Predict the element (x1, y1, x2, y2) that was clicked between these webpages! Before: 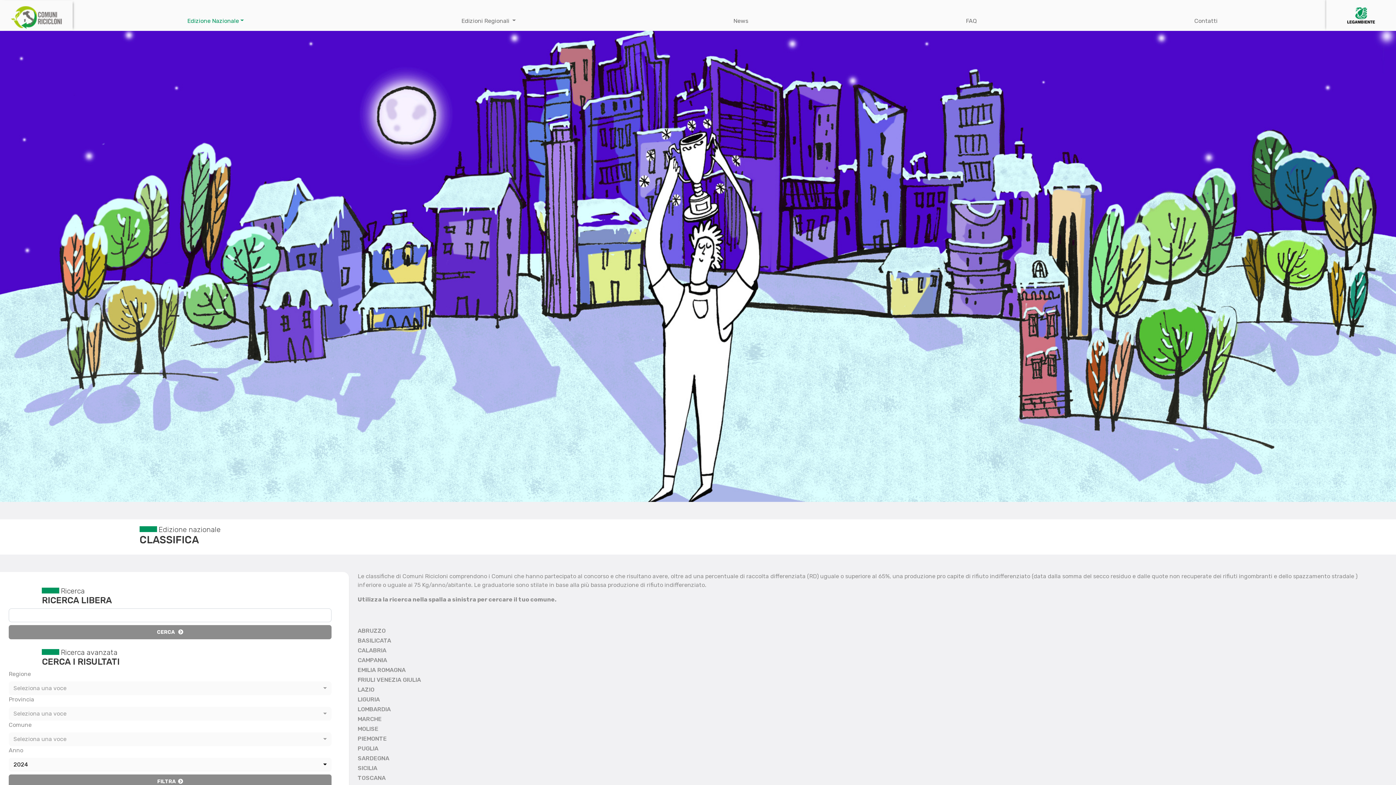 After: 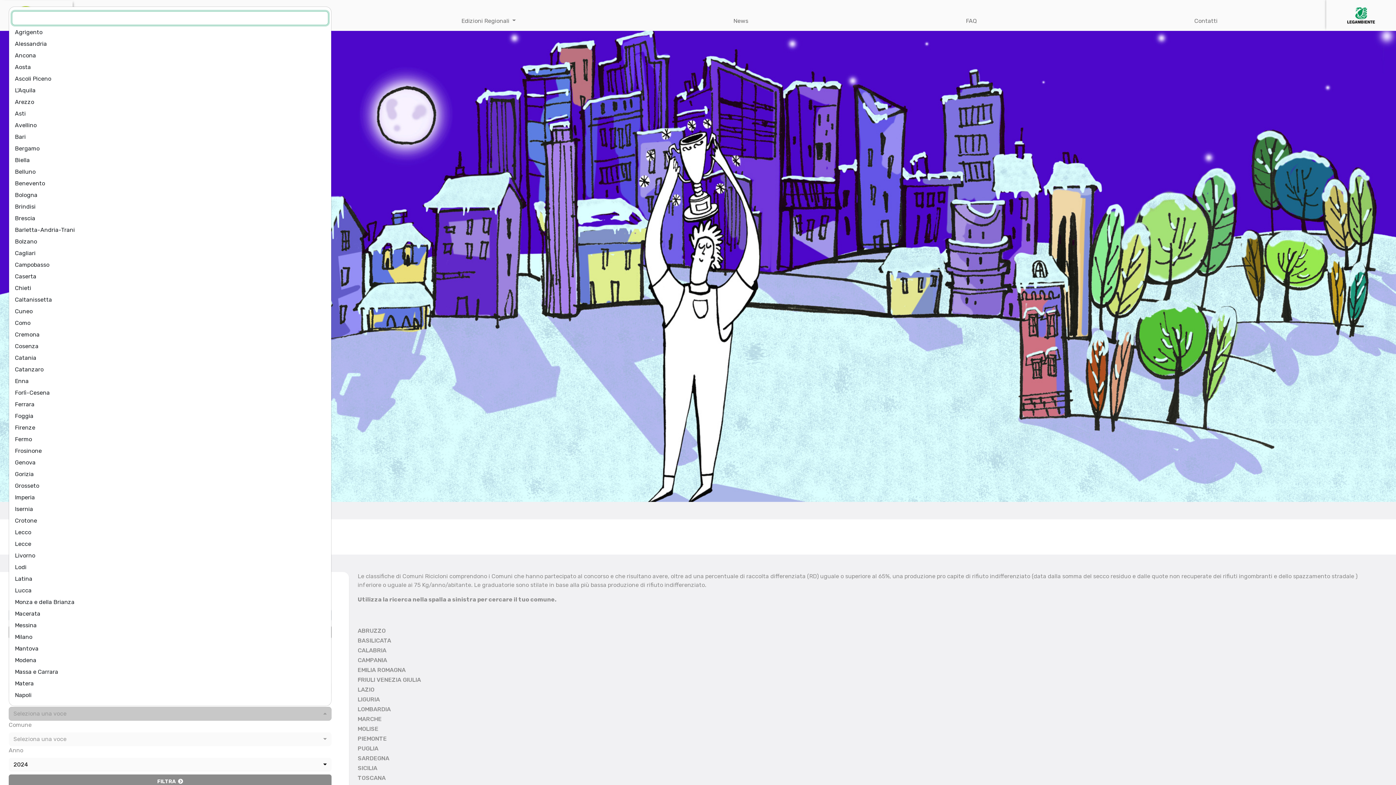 Action: label: Seleziona una voce bbox: (8, 707, 331, 721)